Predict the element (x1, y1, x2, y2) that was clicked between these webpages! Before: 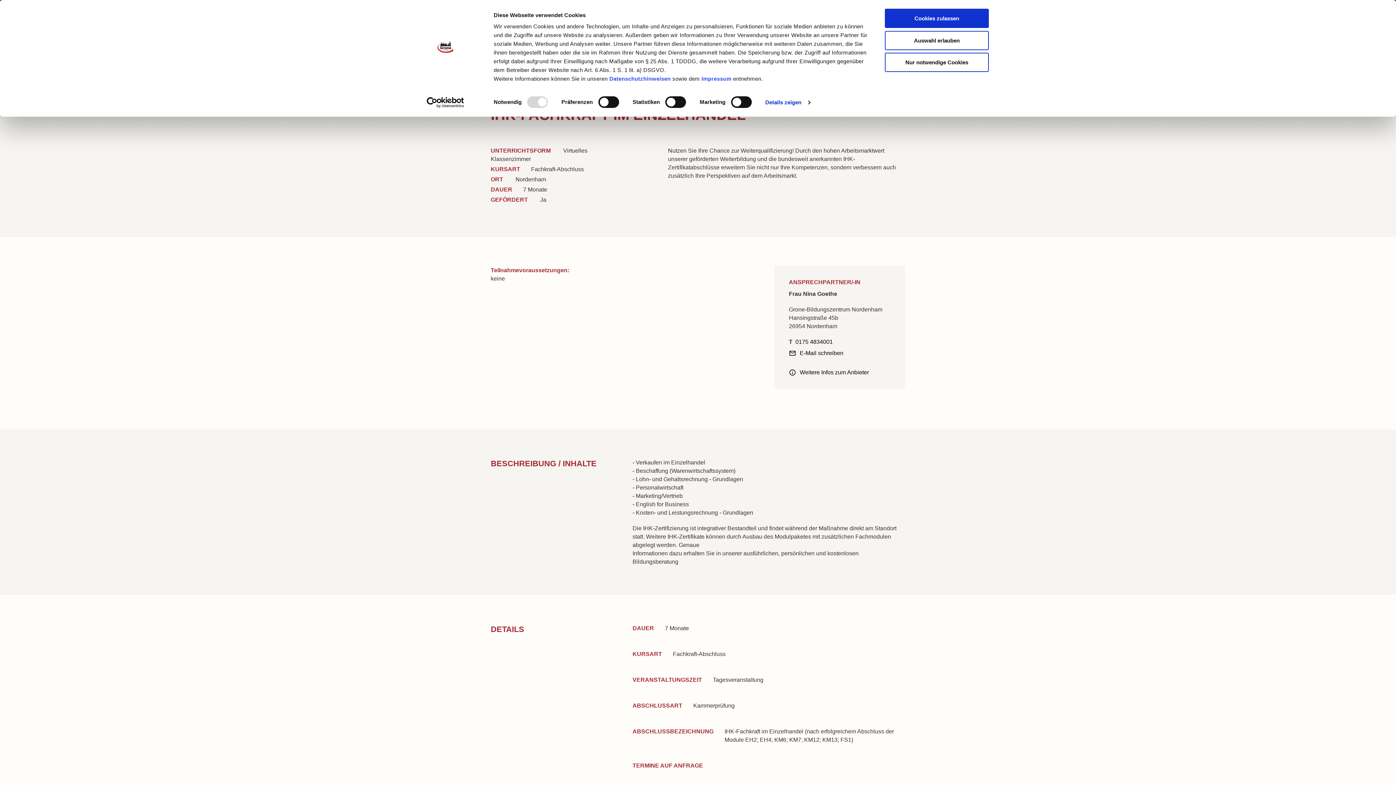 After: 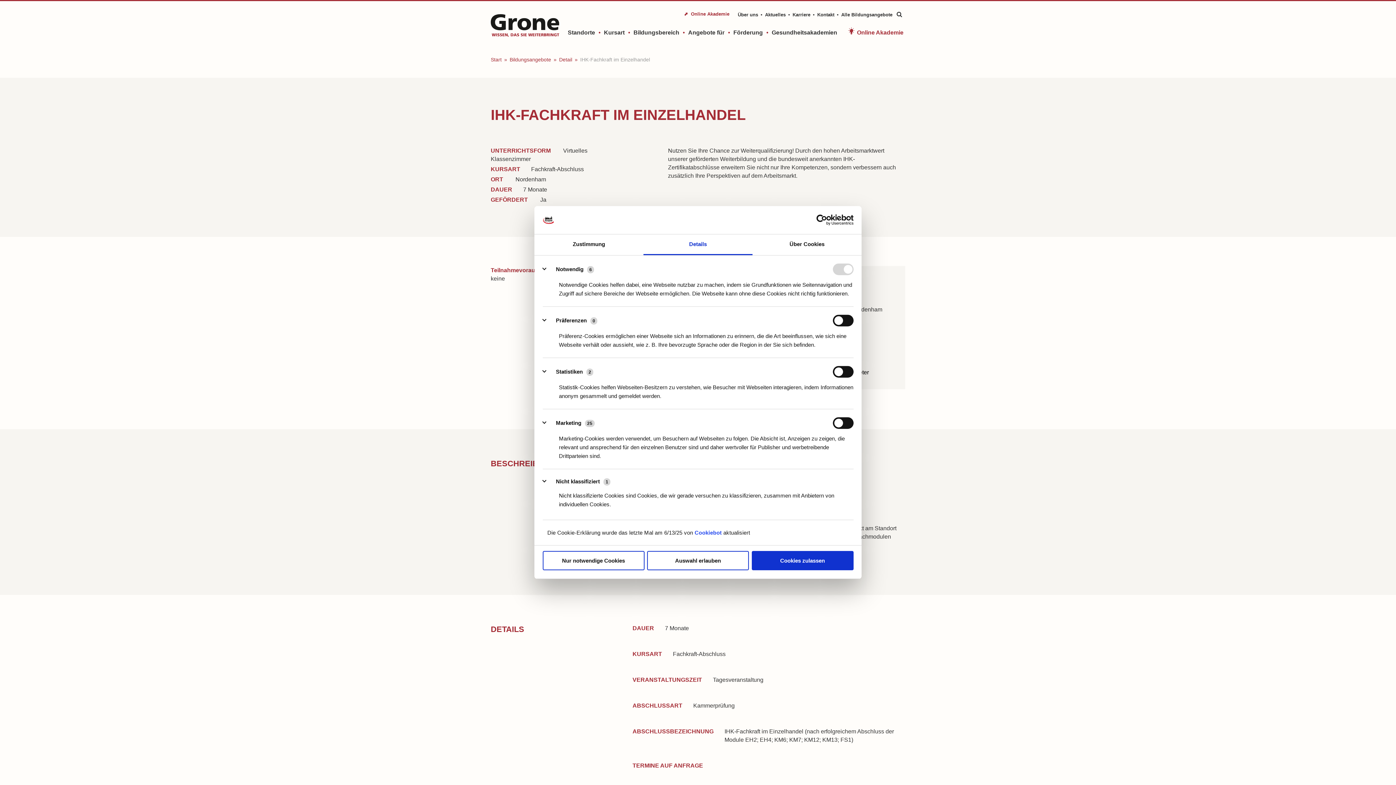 Action: bbox: (765, 97, 810, 107) label: Details zeigen